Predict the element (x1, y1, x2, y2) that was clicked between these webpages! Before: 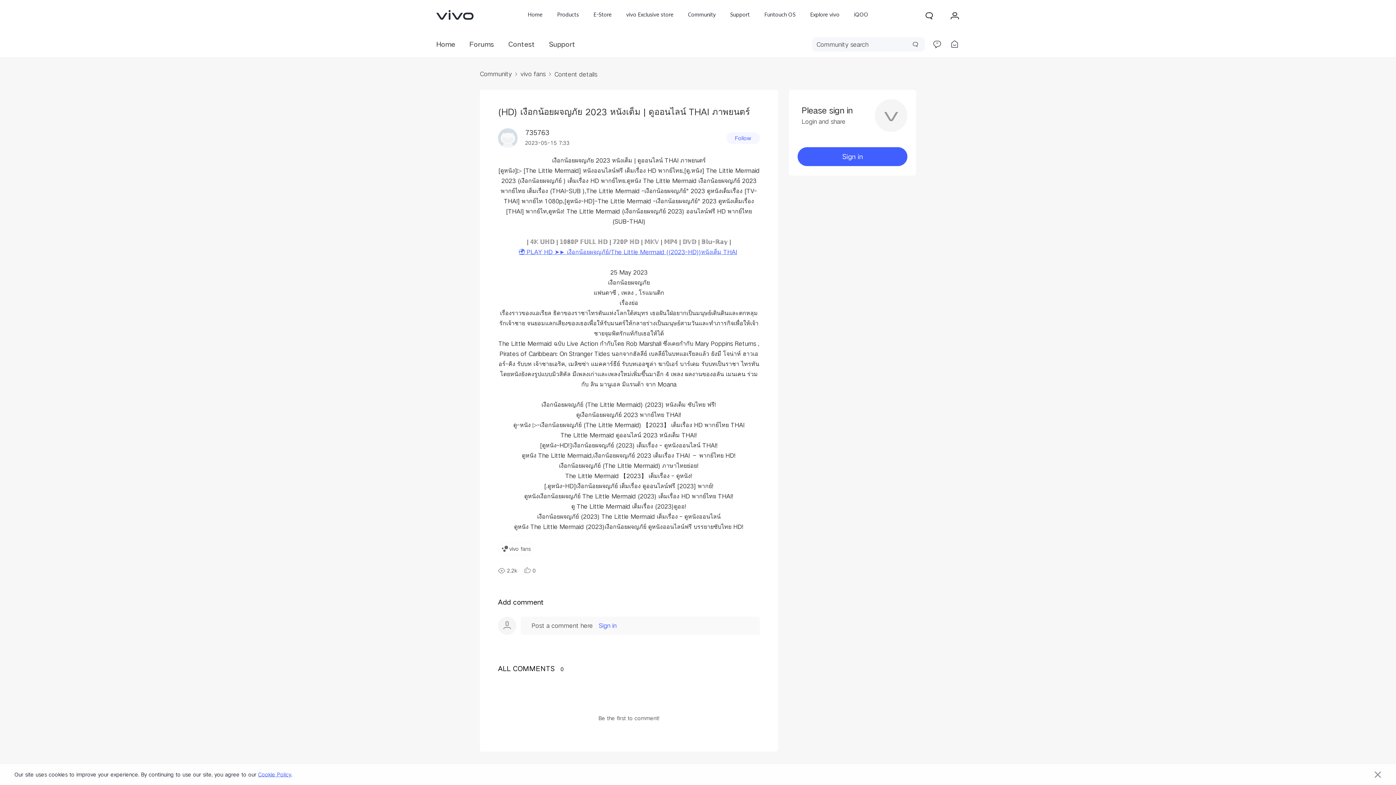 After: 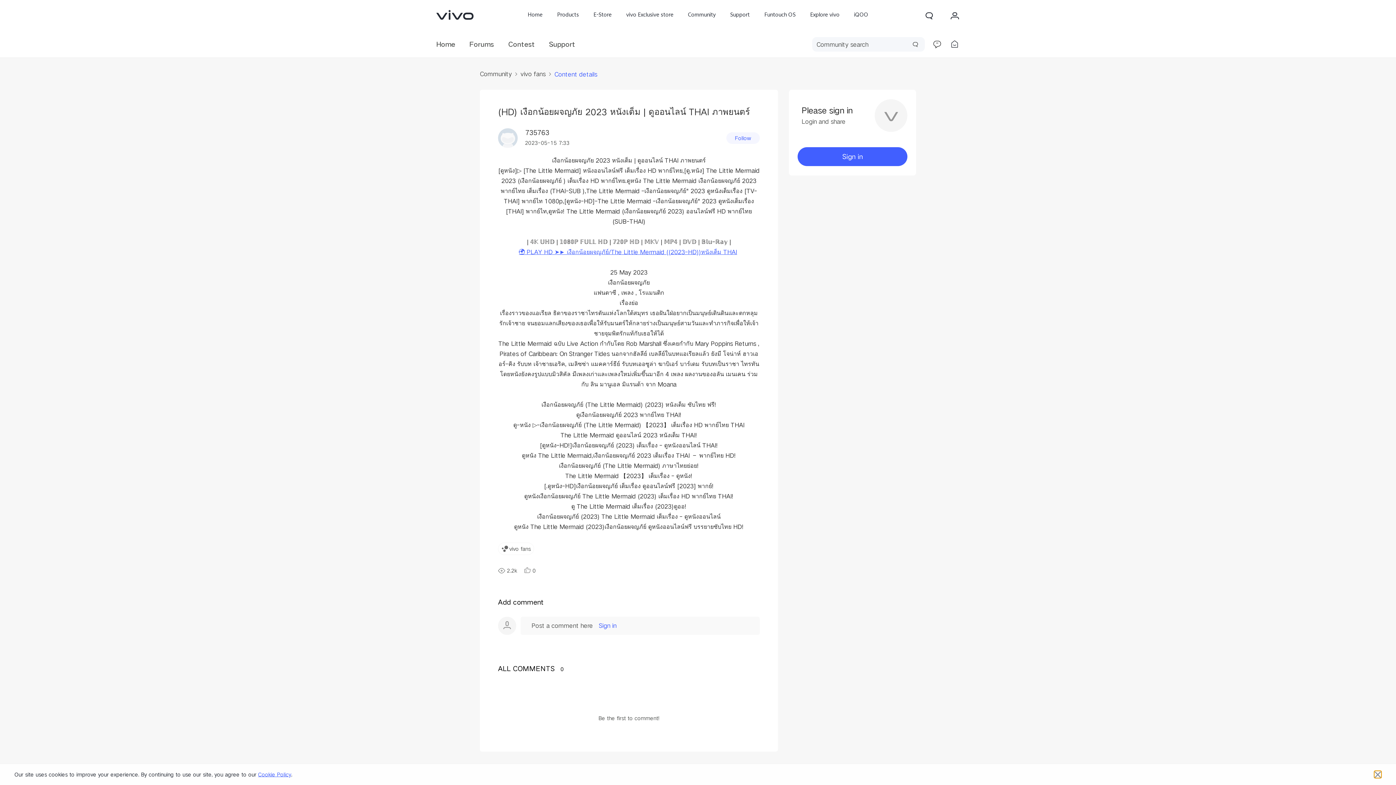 Action: label: Content details bbox: (554, 70, 597, 78)